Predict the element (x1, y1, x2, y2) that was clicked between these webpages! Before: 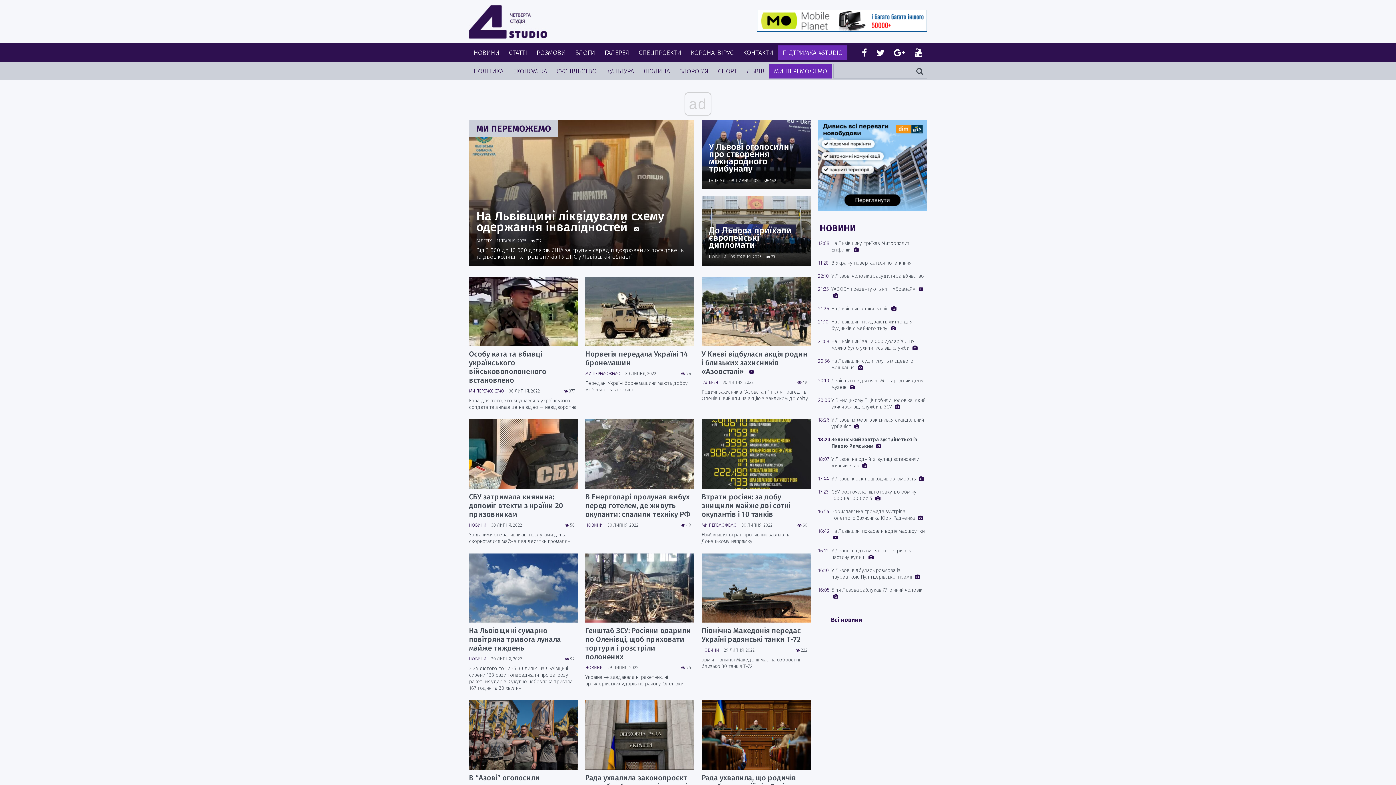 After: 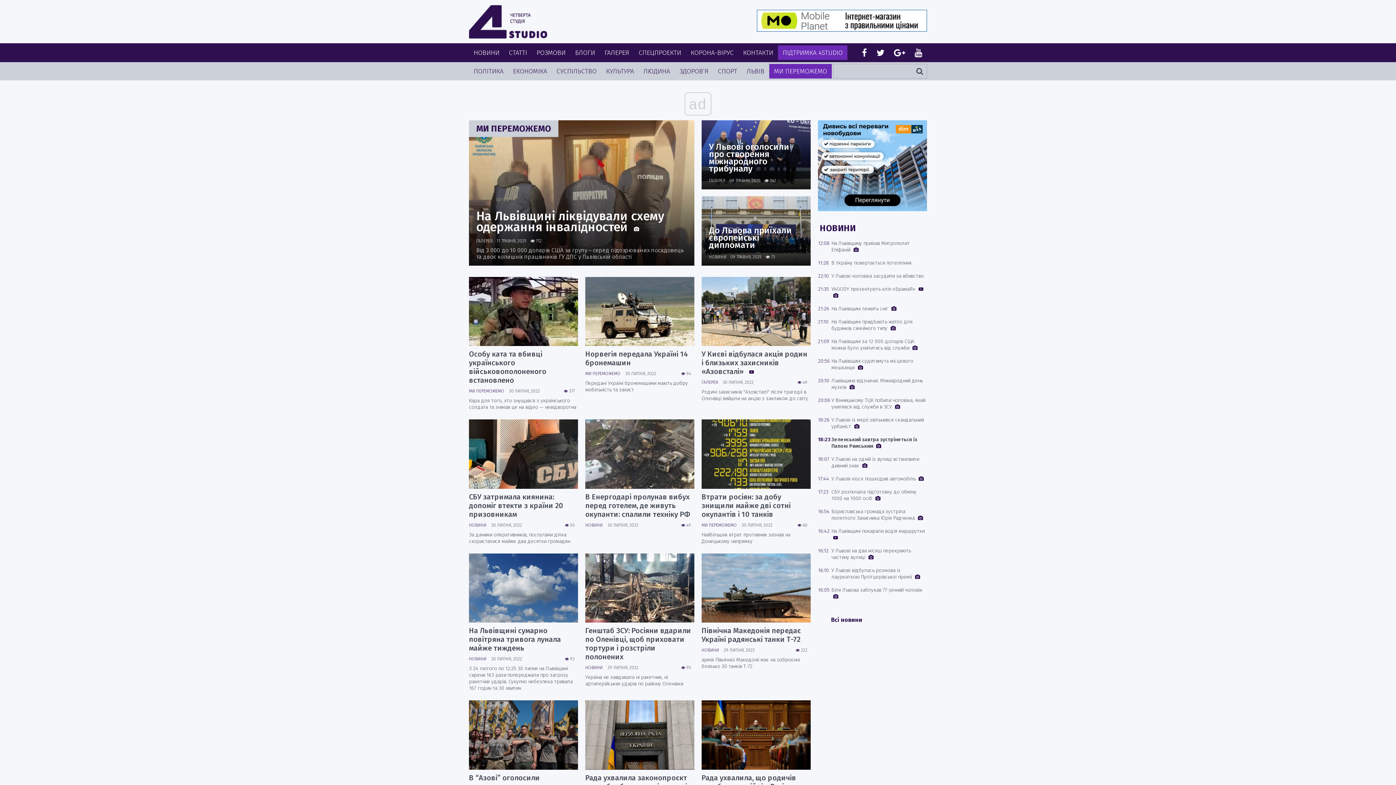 Action: bbox: (889, 45, 910, 60)